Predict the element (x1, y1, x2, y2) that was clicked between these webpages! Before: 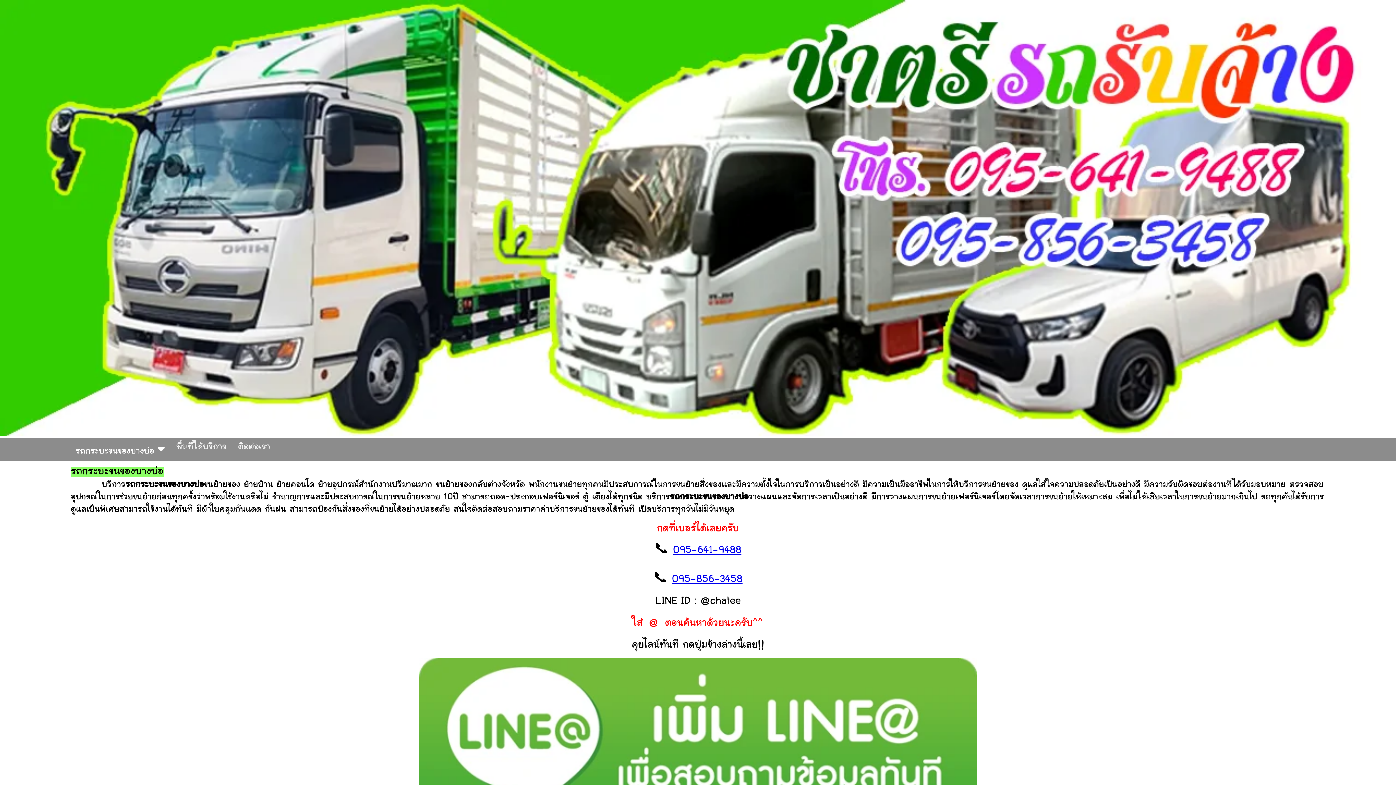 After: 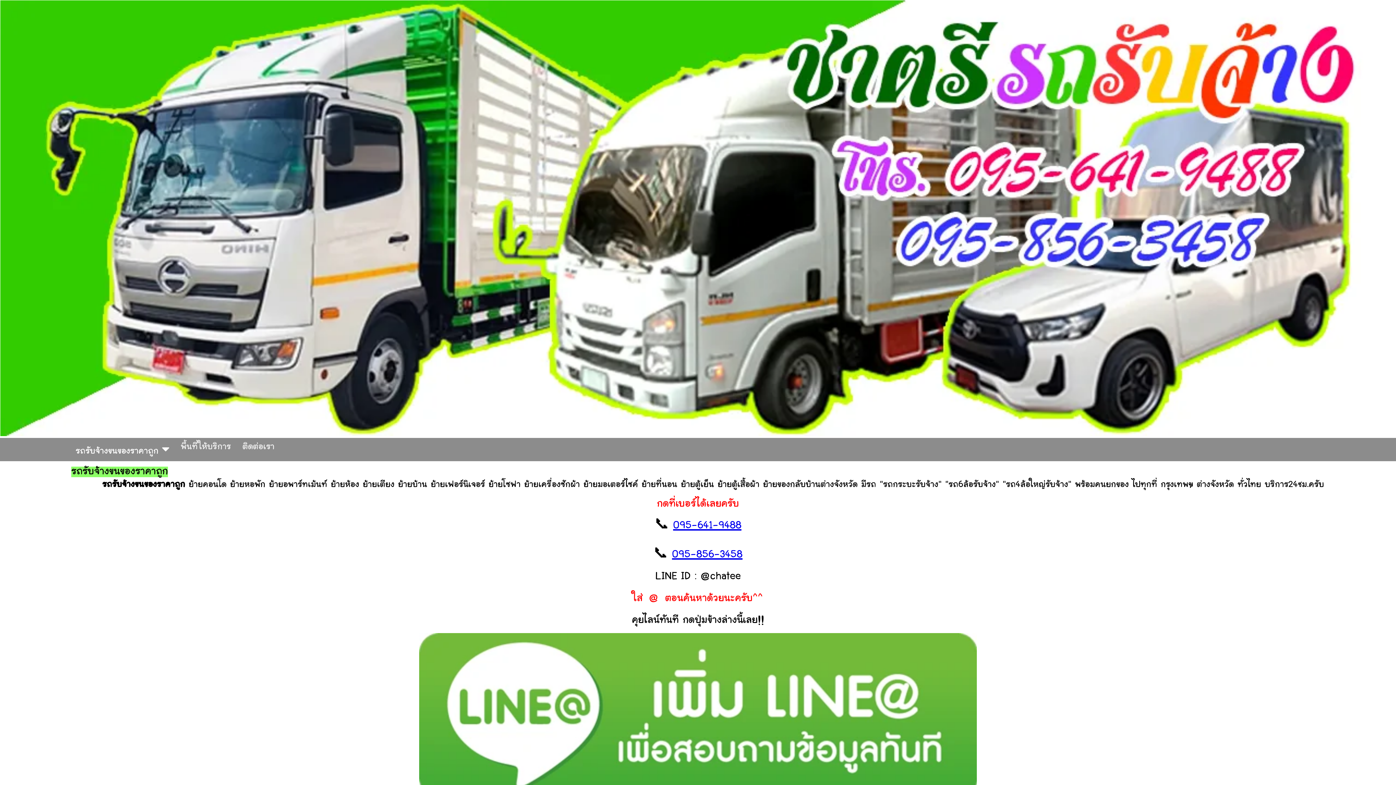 Action: bbox: (0, 433, 1396, 437)